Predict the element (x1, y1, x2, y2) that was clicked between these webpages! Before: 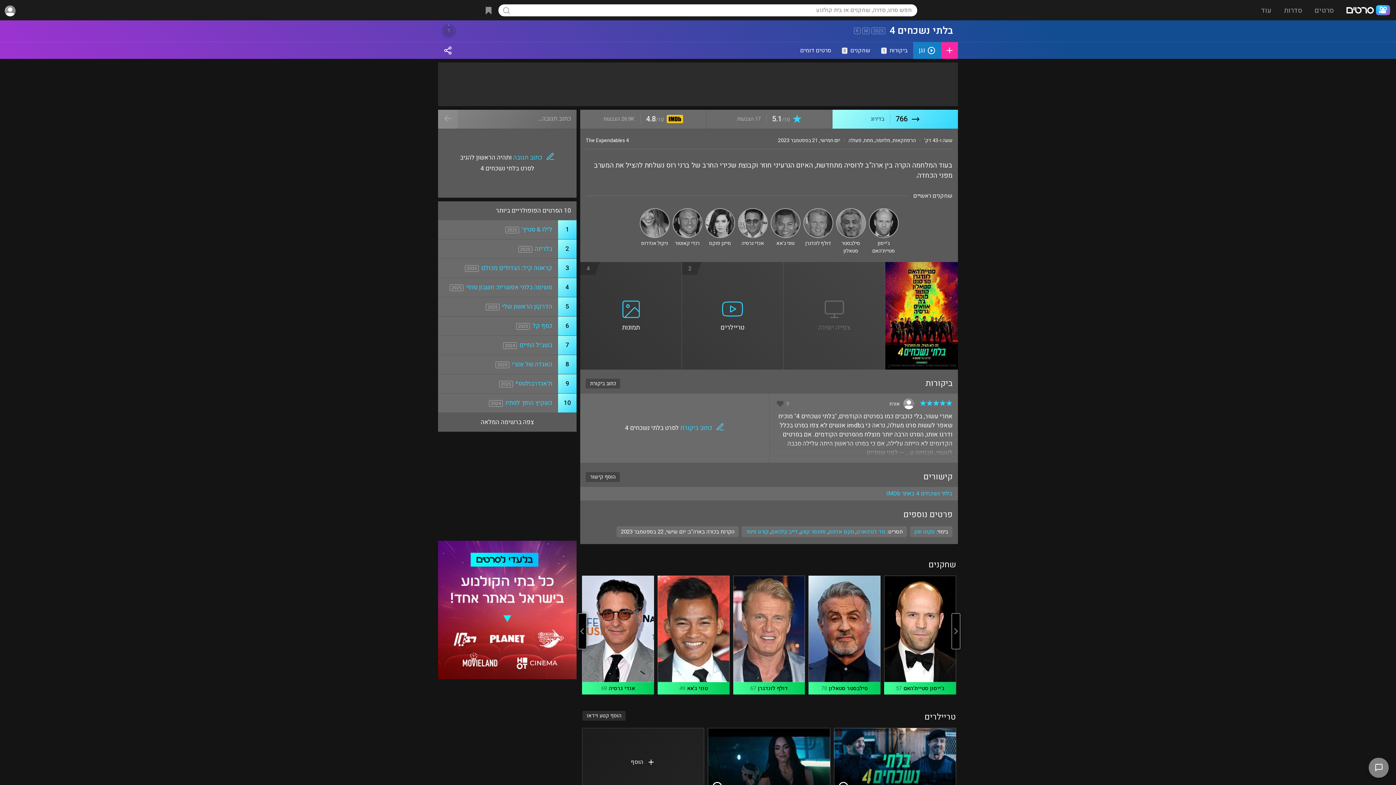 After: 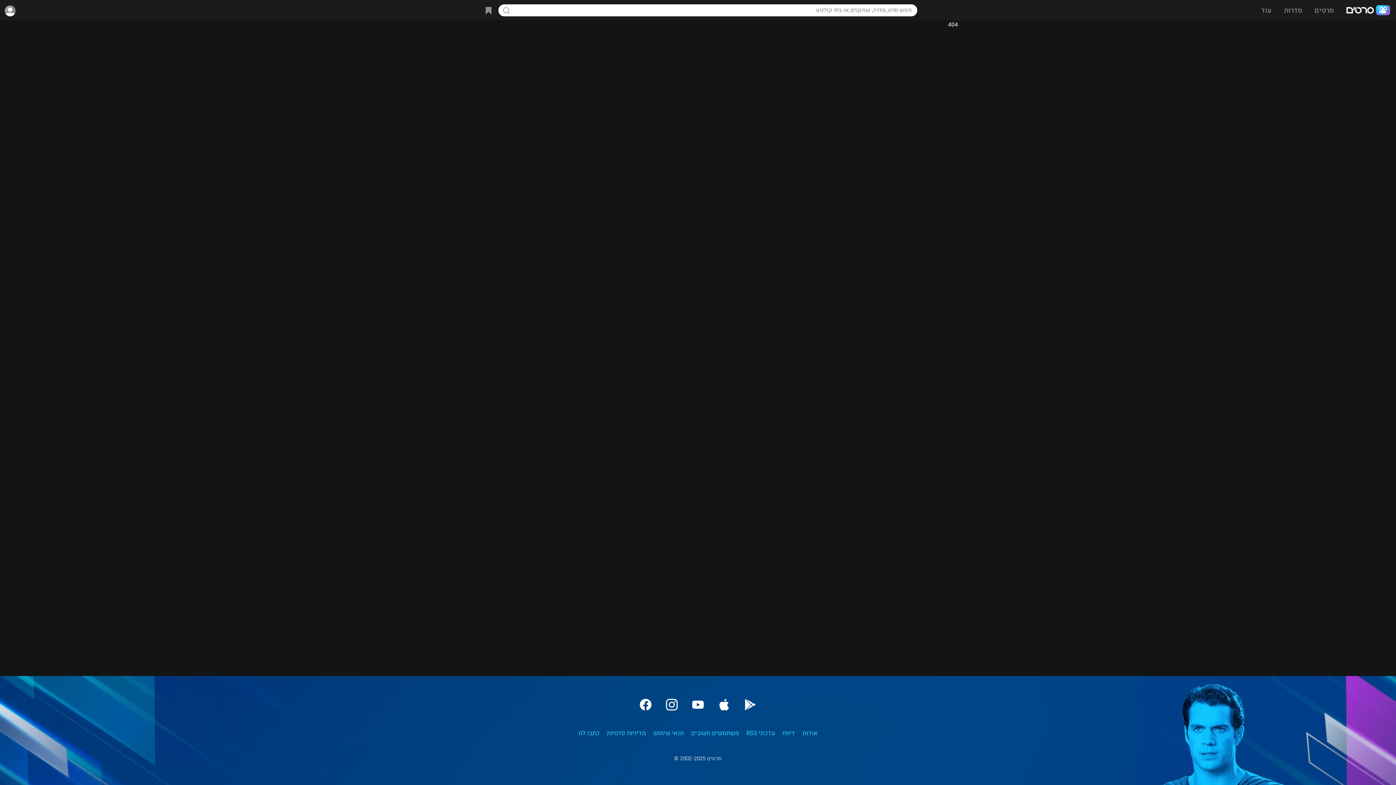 Action: bbox: (828, 528, 854, 536) label: מקס אדמס